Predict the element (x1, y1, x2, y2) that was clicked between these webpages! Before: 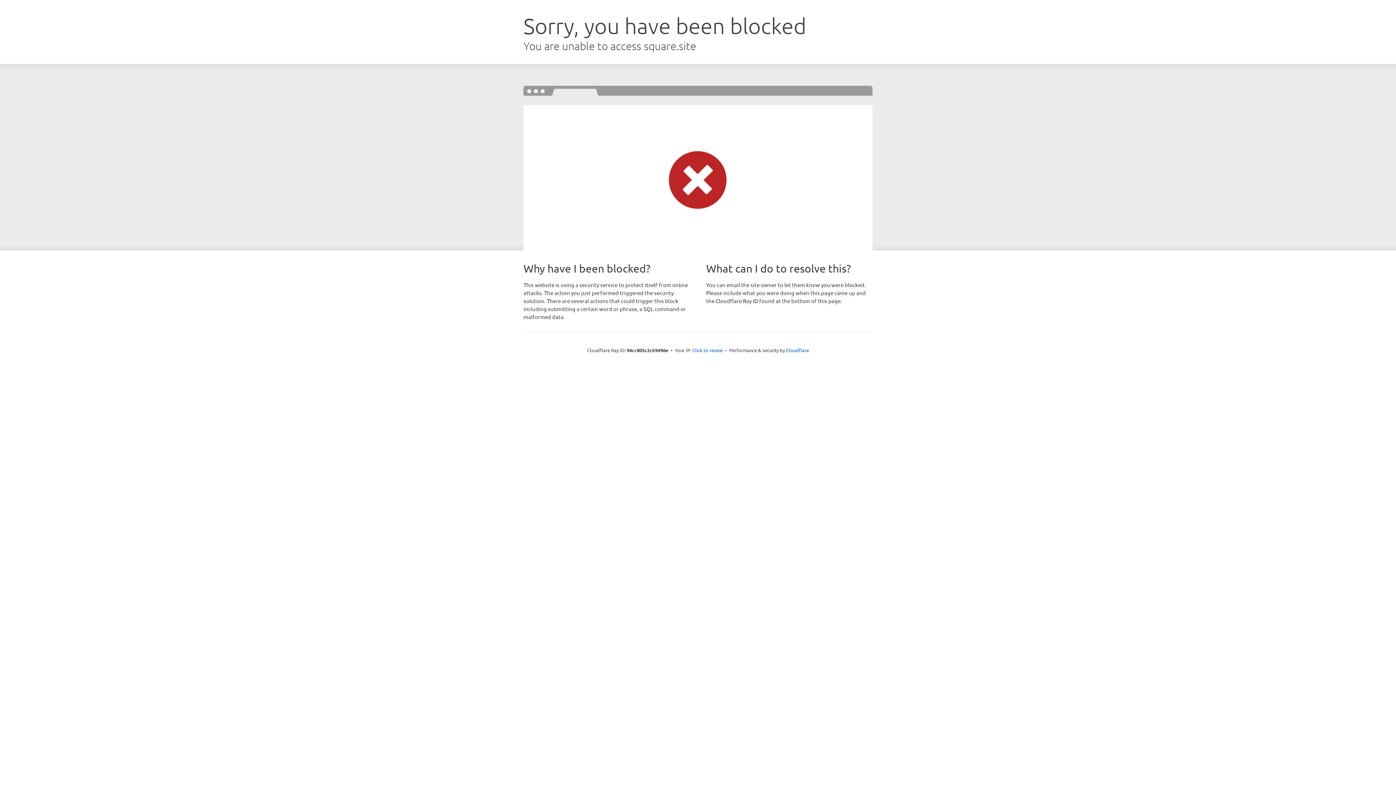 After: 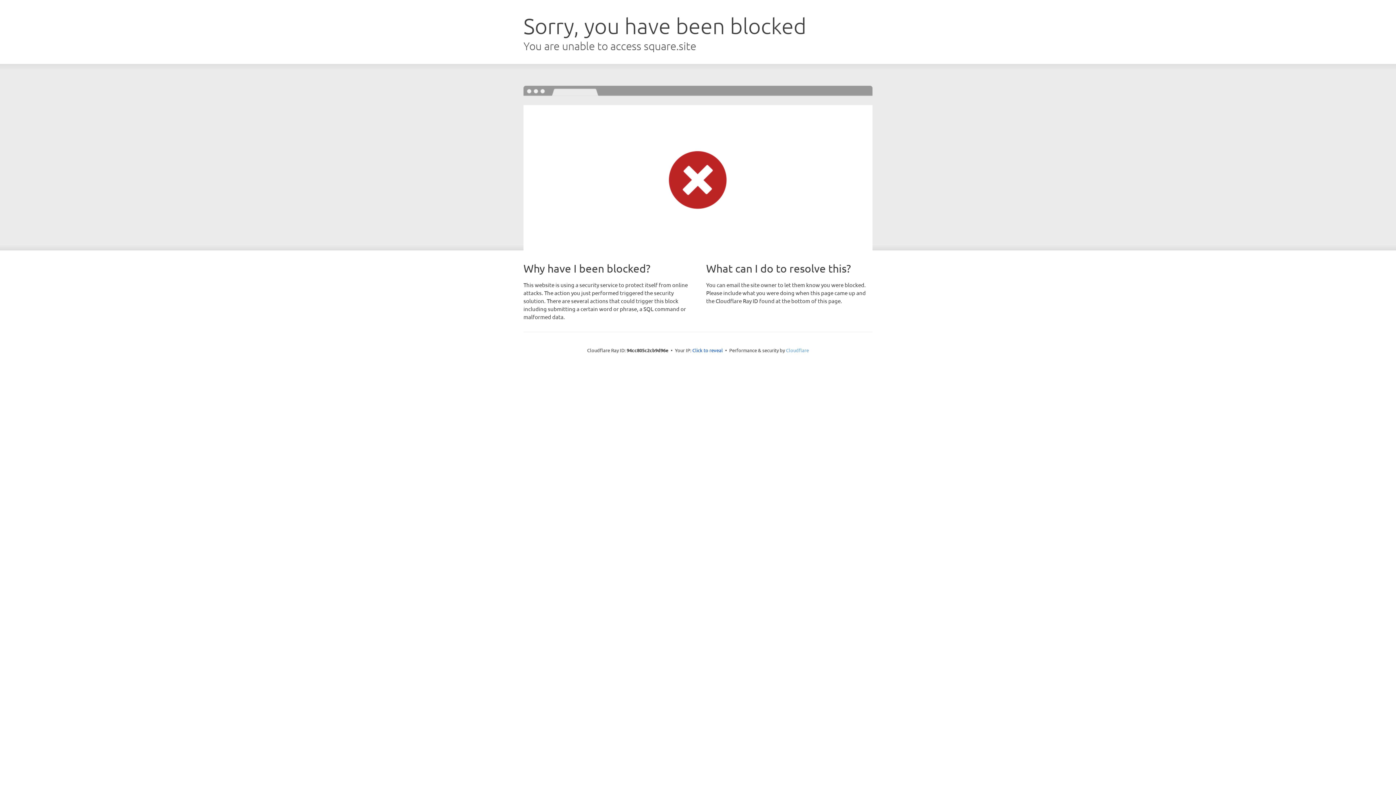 Action: bbox: (786, 347, 809, 353) label: Cloudflare